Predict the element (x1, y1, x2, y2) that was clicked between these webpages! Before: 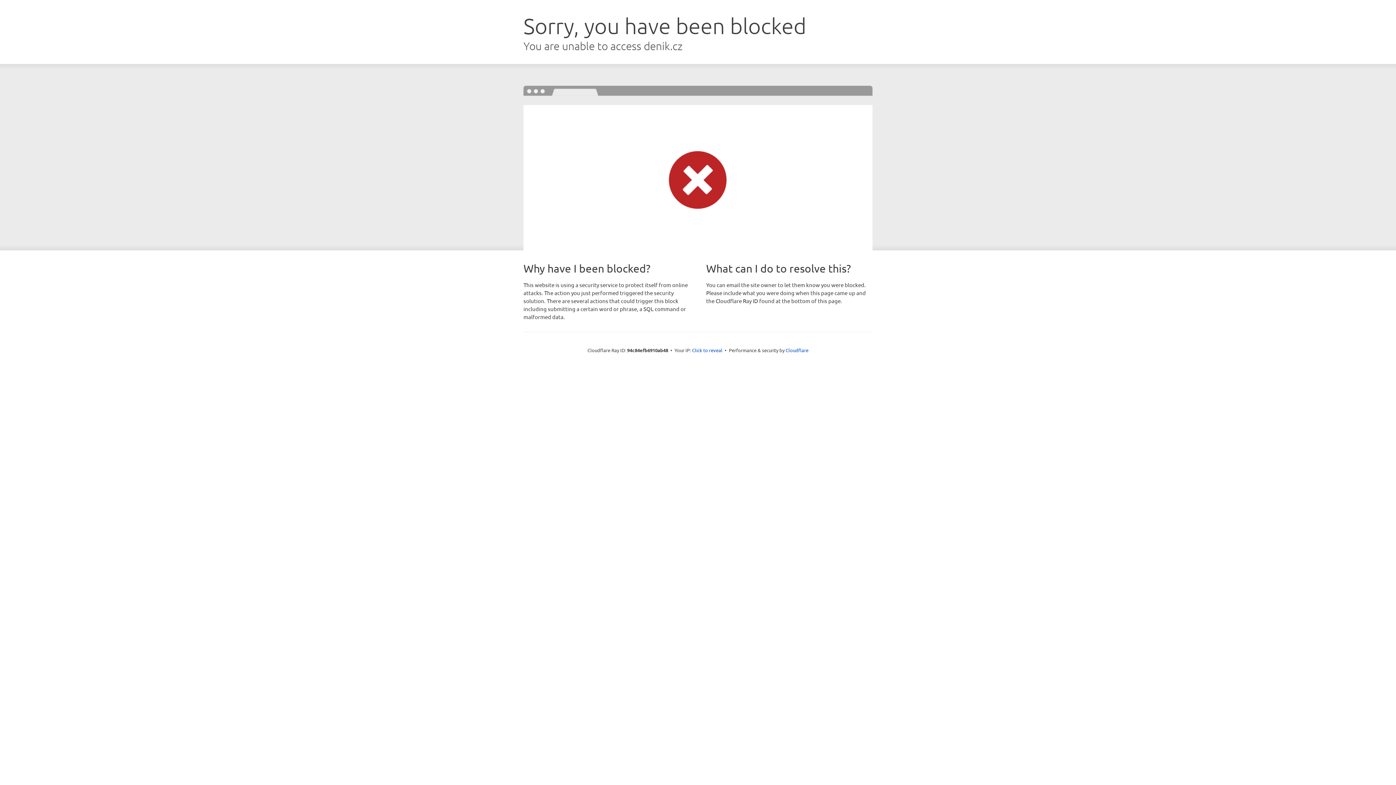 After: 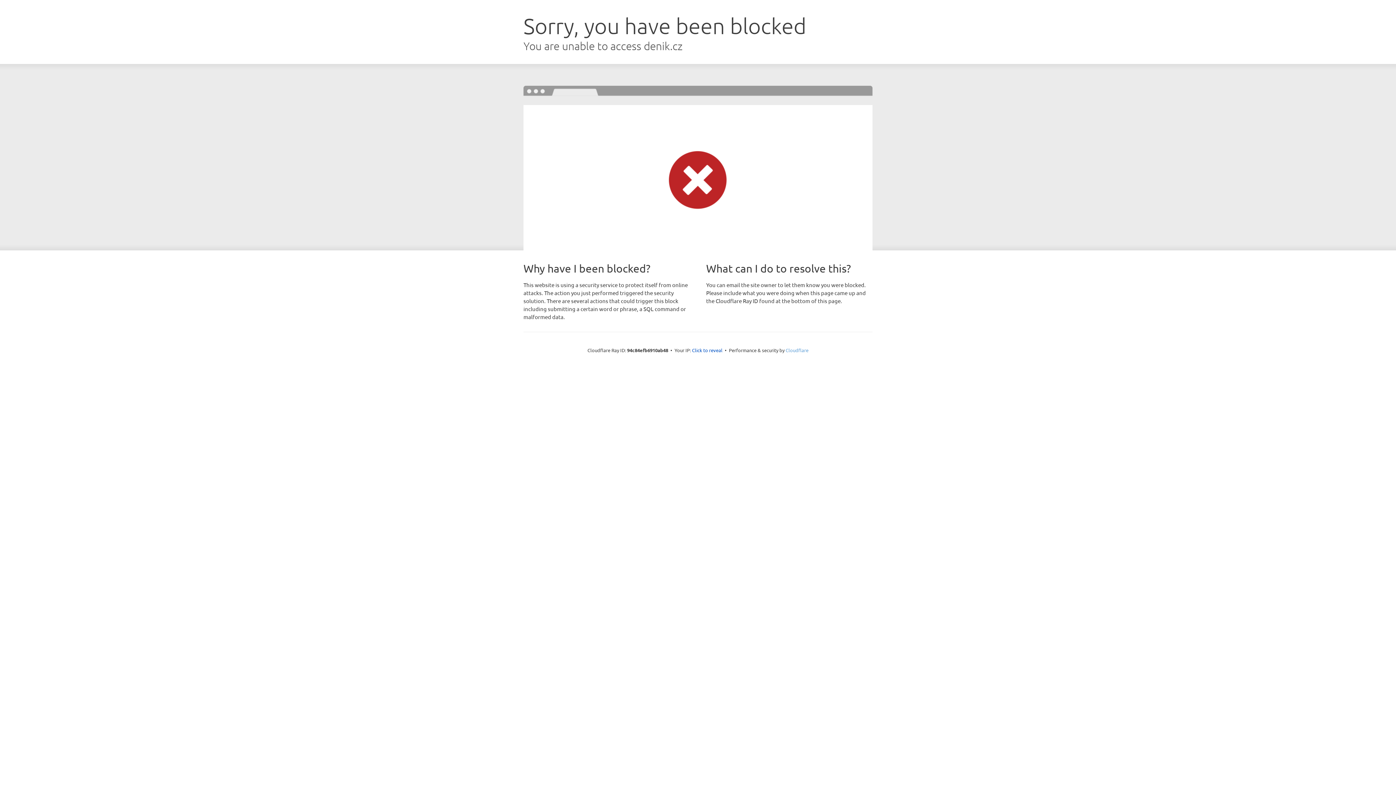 Action: label: Cloudflare bbox: (785, 347, 808, 353)